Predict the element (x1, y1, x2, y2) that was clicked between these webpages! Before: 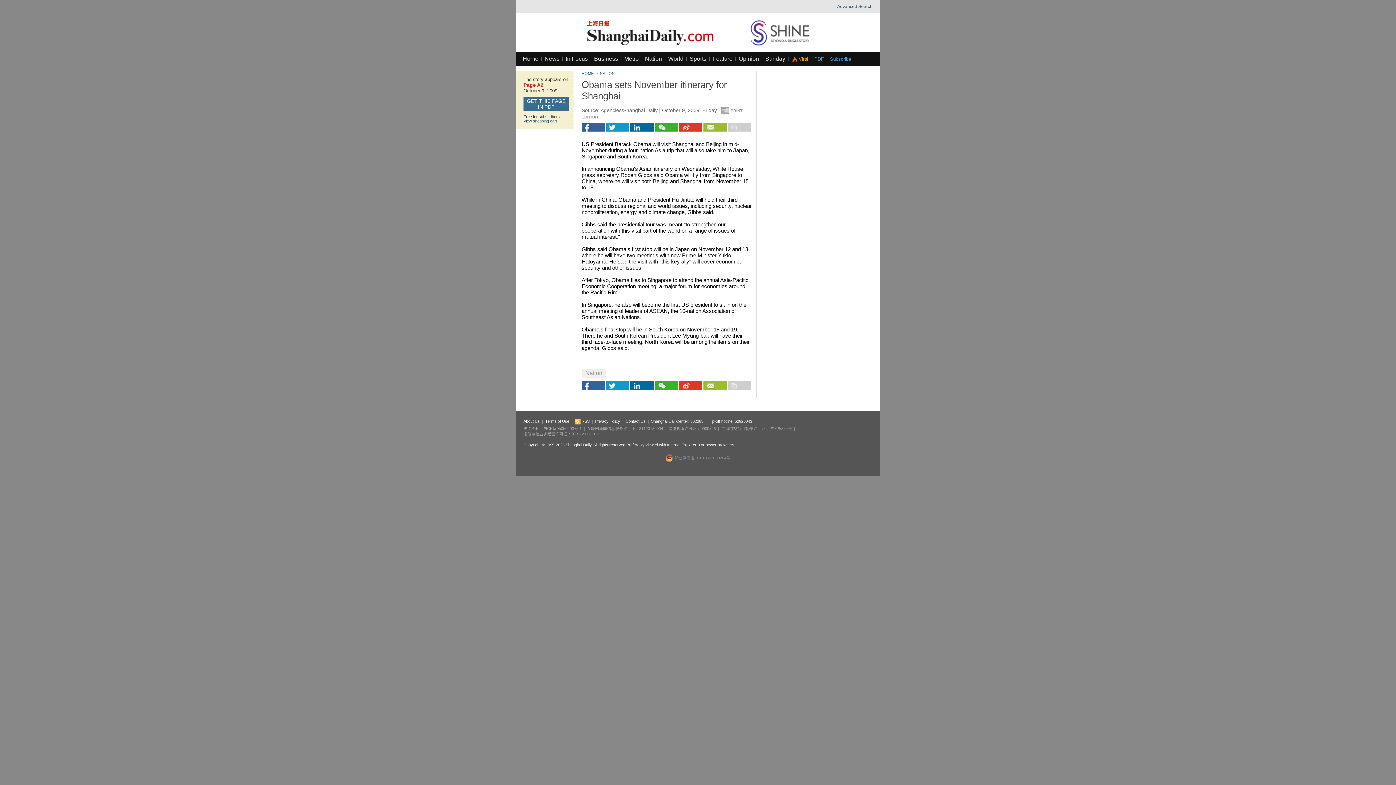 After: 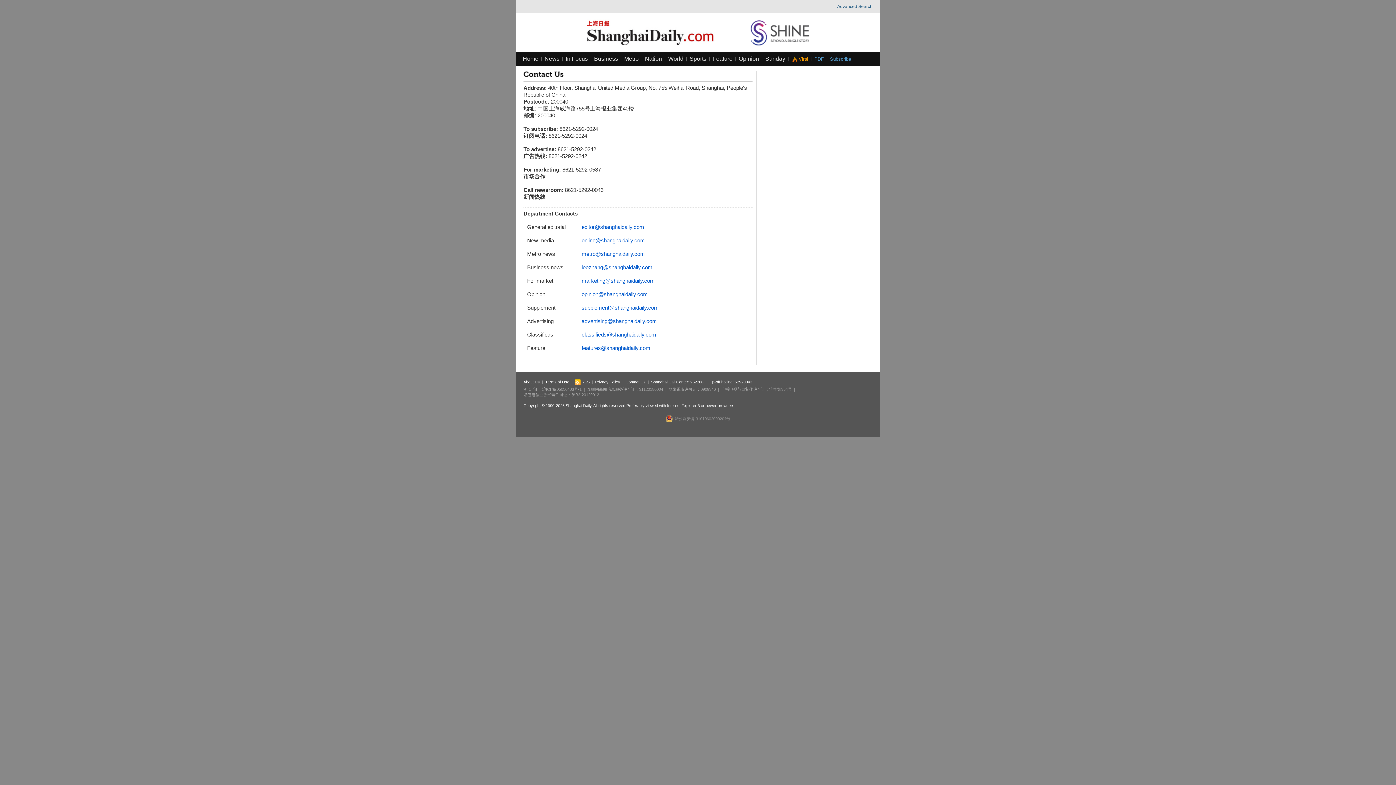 Action: bbox: (625, 419, 645, 423) label: Contact Us